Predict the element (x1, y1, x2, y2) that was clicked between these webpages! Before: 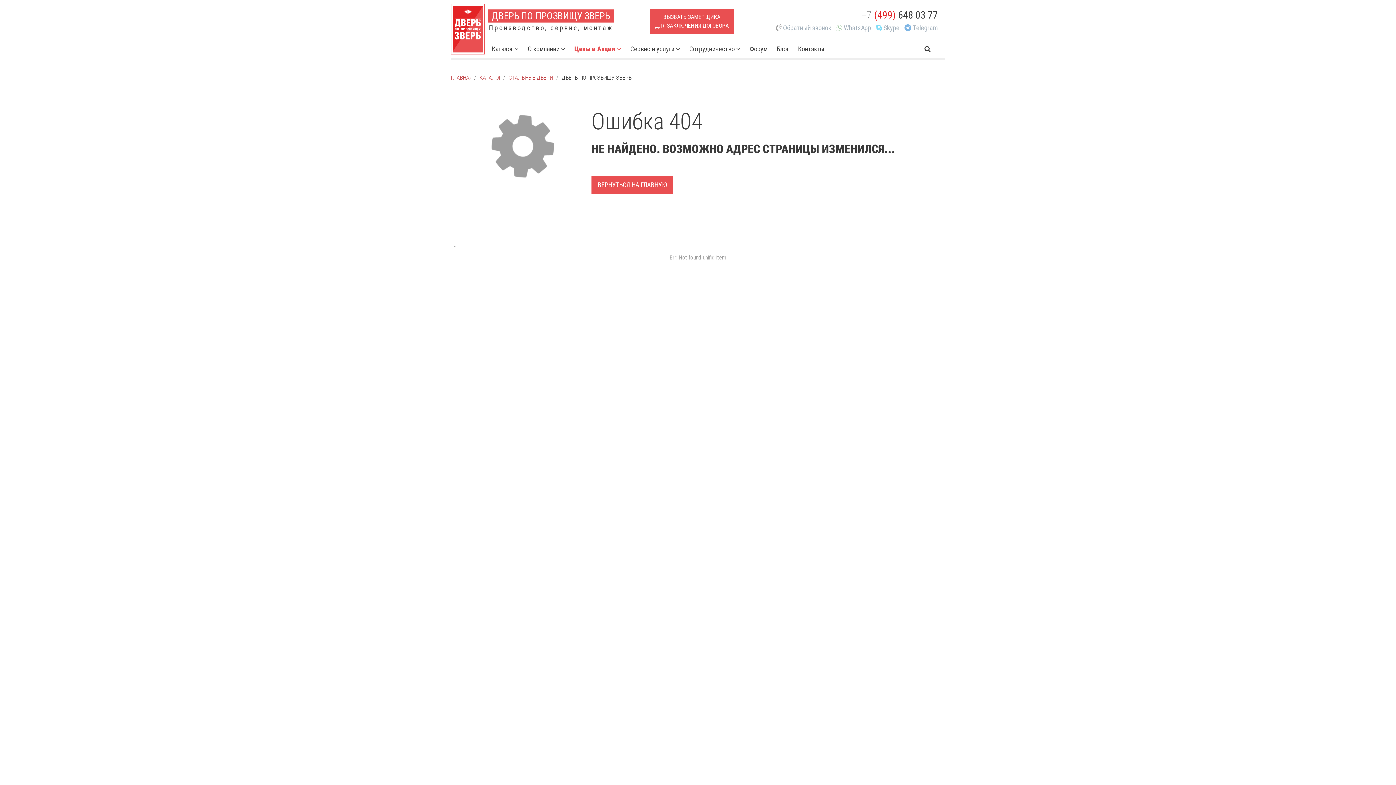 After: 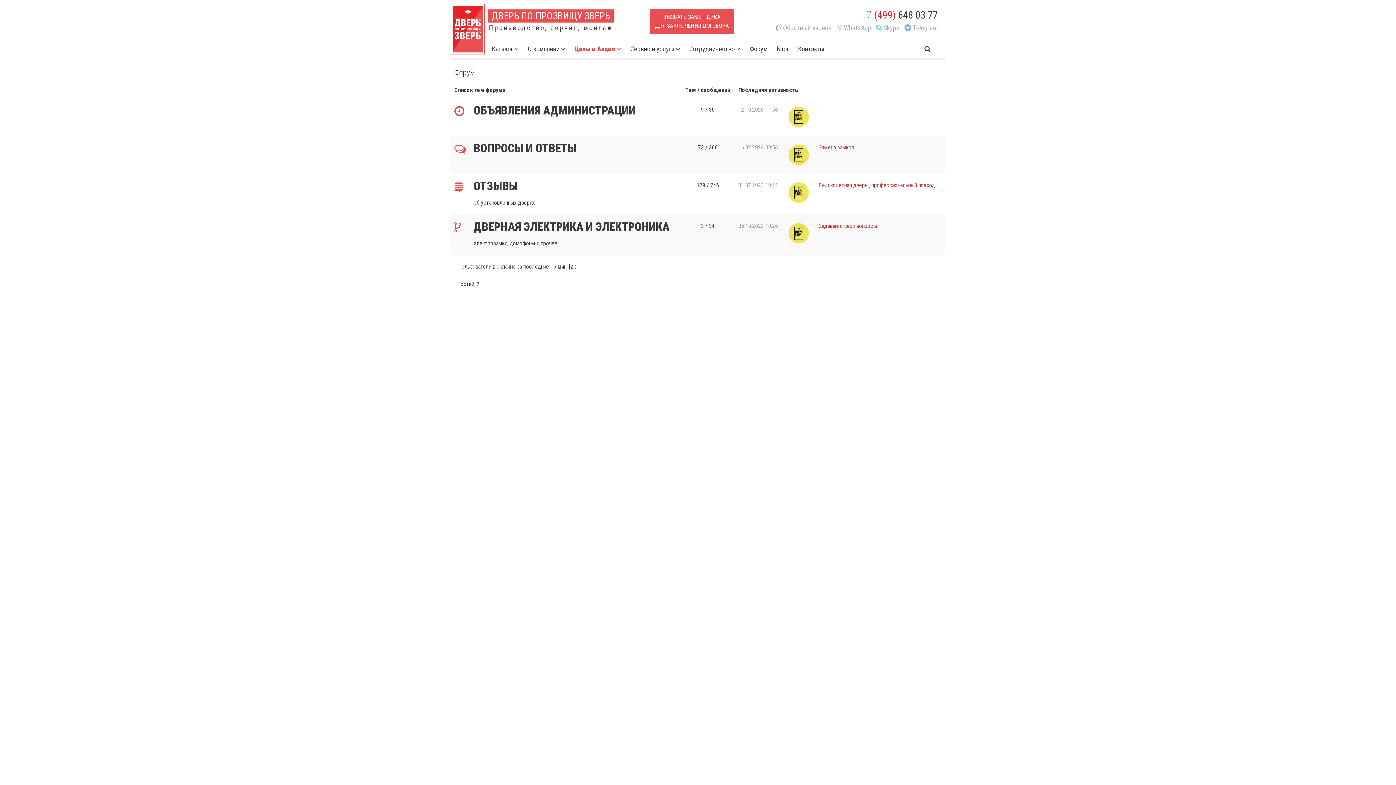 Action: label: Форум bbox: (749, 40, 776, 58)